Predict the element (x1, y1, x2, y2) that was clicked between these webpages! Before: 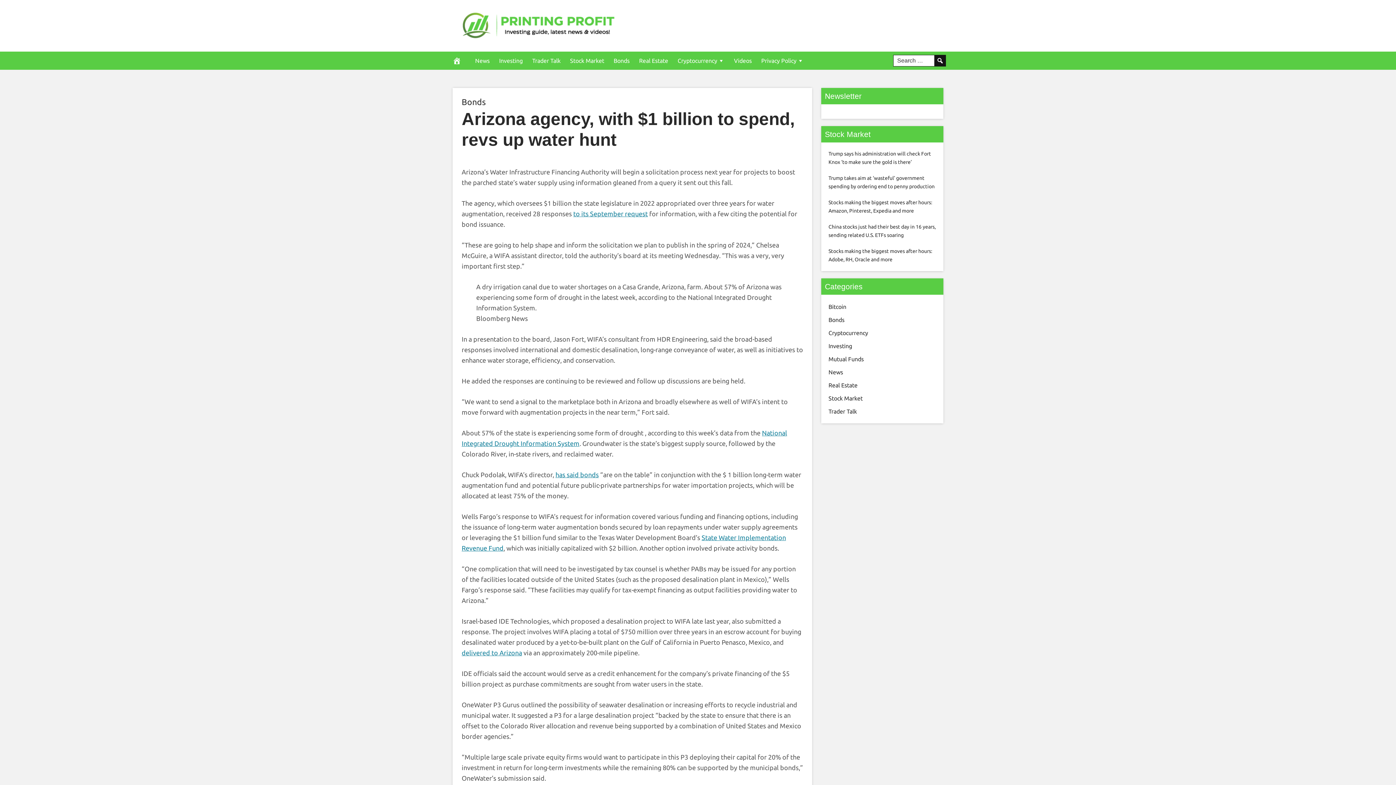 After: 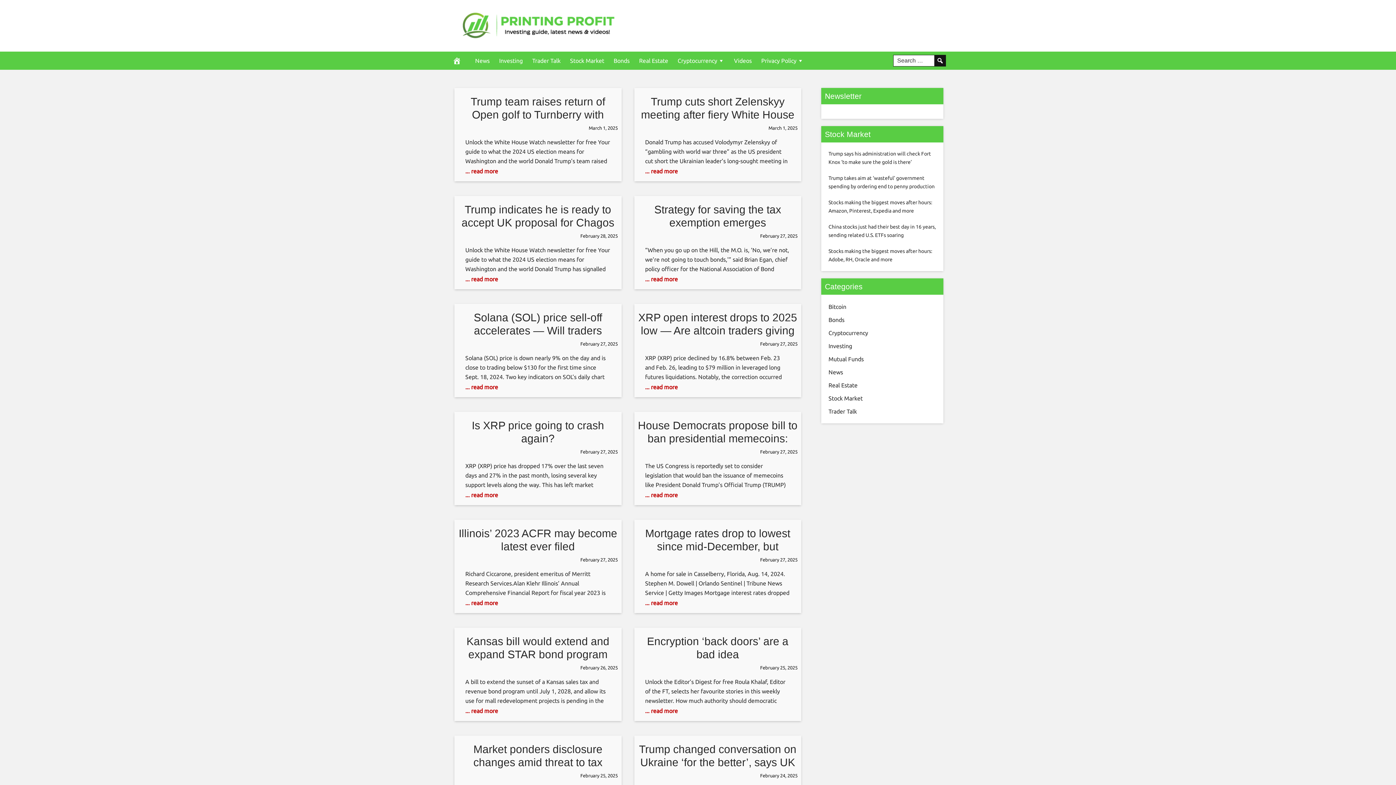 Action: bbox: (443, 51, 470, 69)